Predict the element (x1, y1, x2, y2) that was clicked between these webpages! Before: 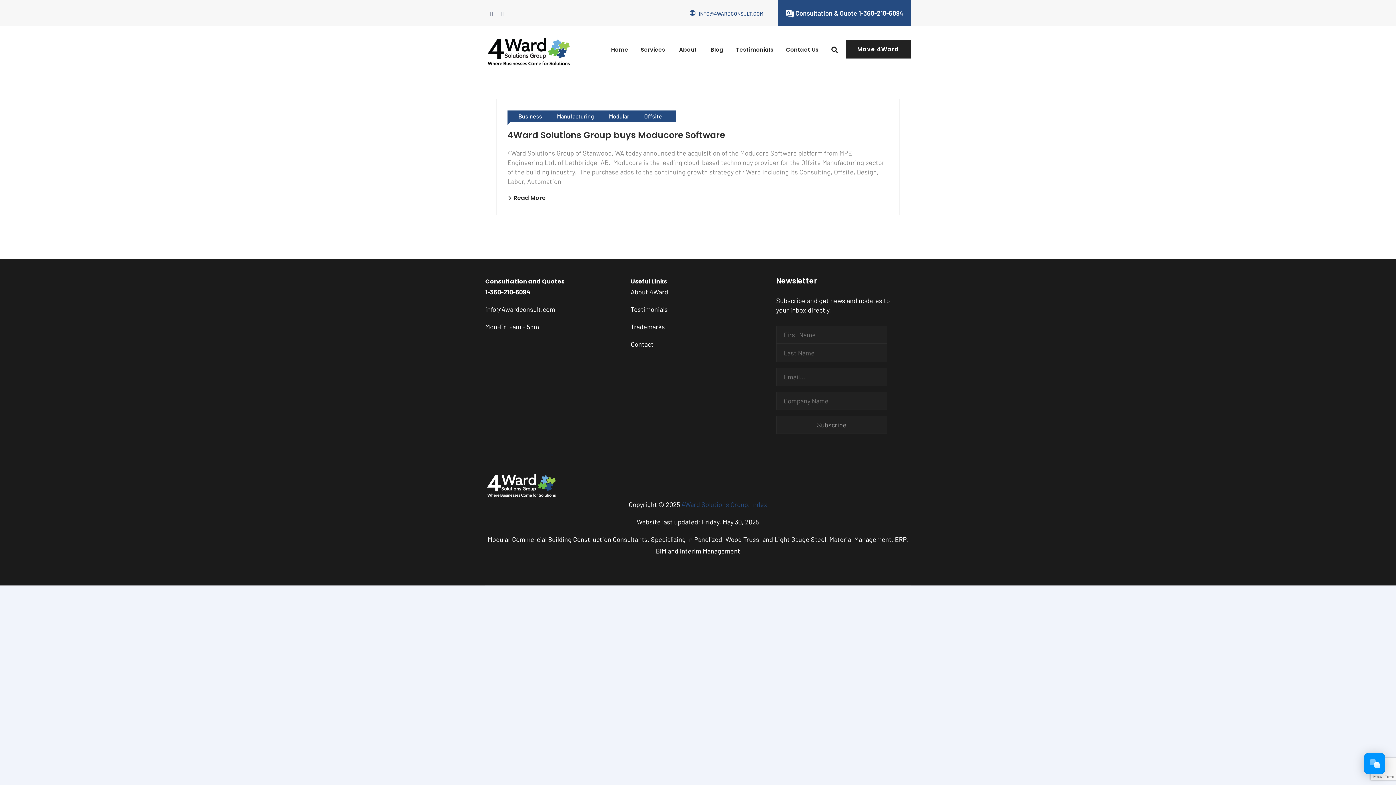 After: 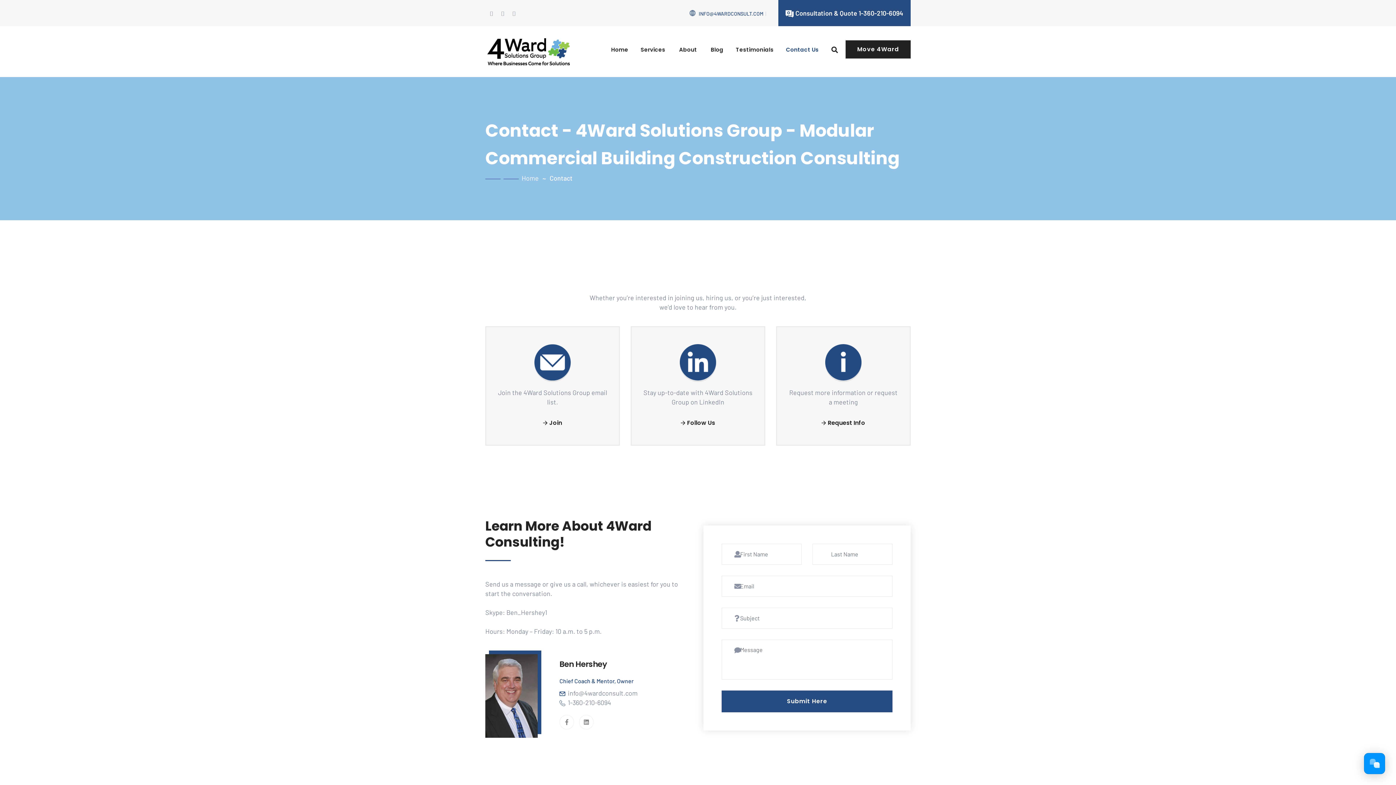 Action: bbox: (780, 31, 824, 68) label: Contact Us